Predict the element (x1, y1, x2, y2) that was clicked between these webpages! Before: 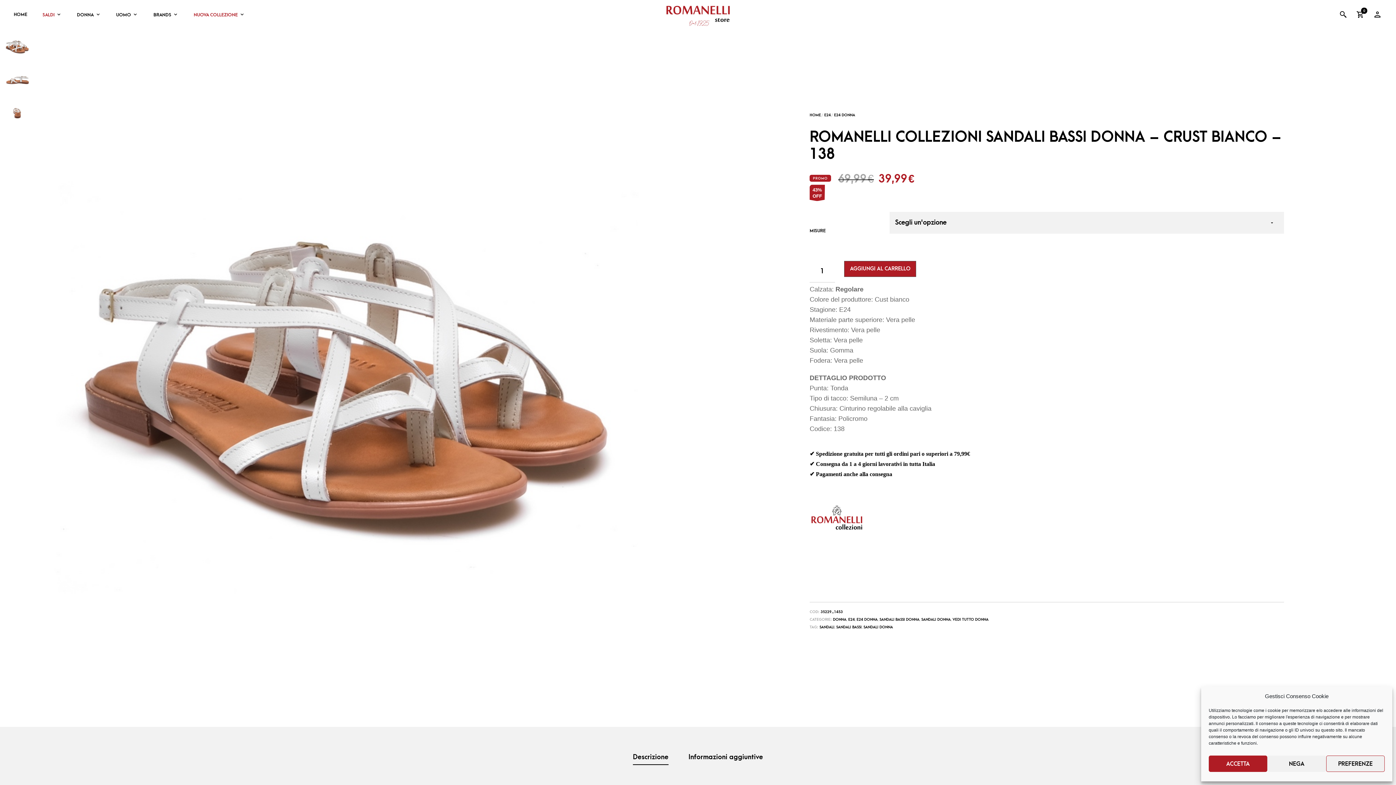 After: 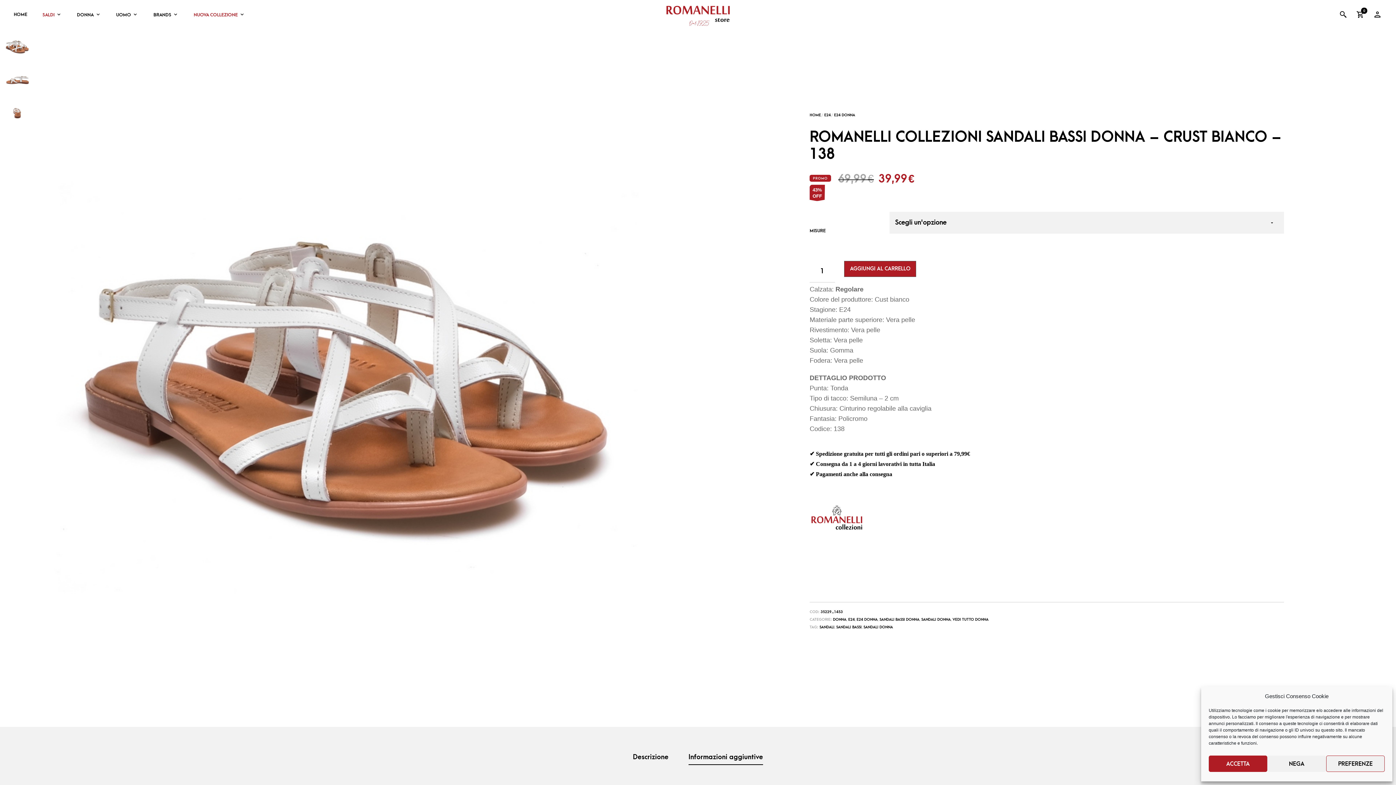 Action: bbox: (688, 750, 763, 765) label: Informazioni aggiuntive